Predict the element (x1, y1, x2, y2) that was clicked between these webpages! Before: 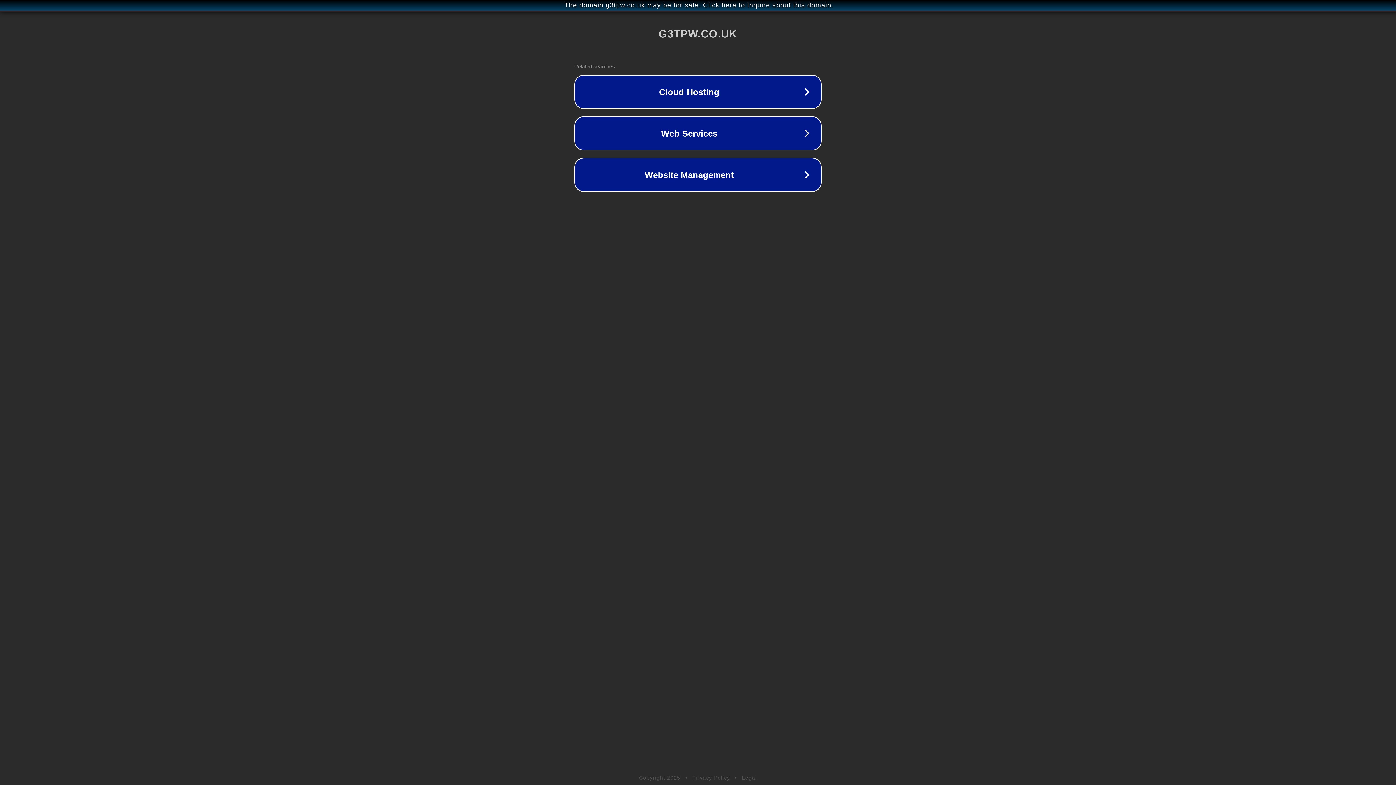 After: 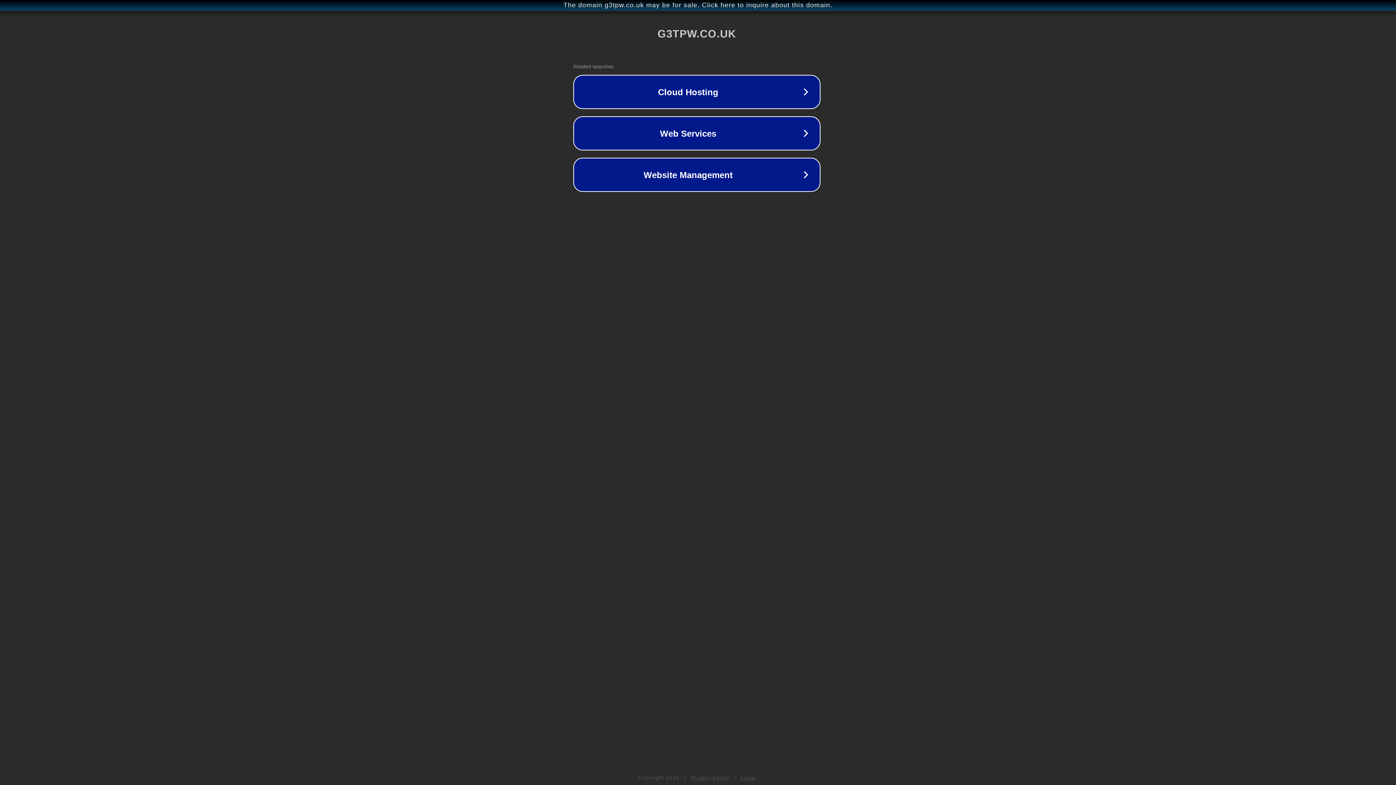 Action: bbox: (1, 1, 1397, 9) label: The domain g3tpw.co.uk may be for sale. Click here to inquire about this domain.